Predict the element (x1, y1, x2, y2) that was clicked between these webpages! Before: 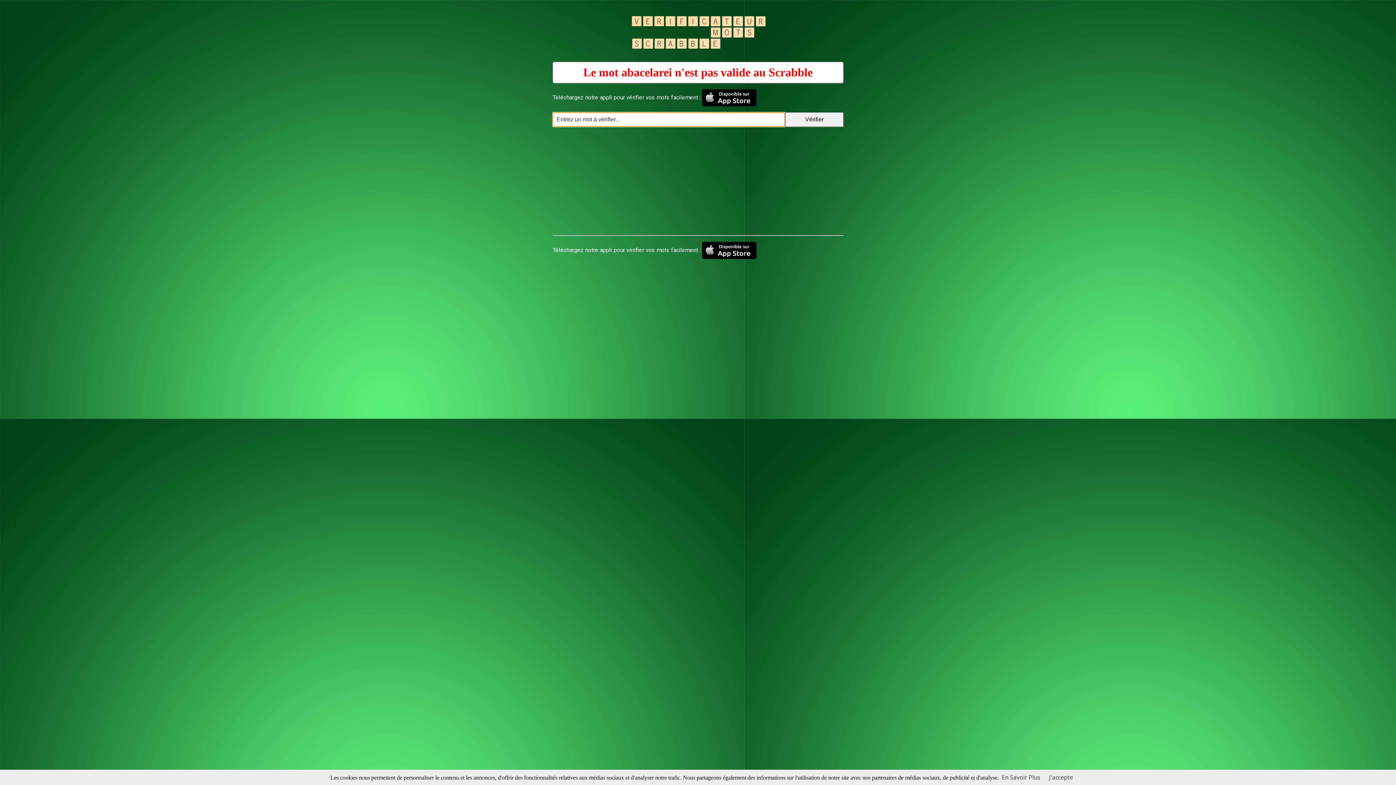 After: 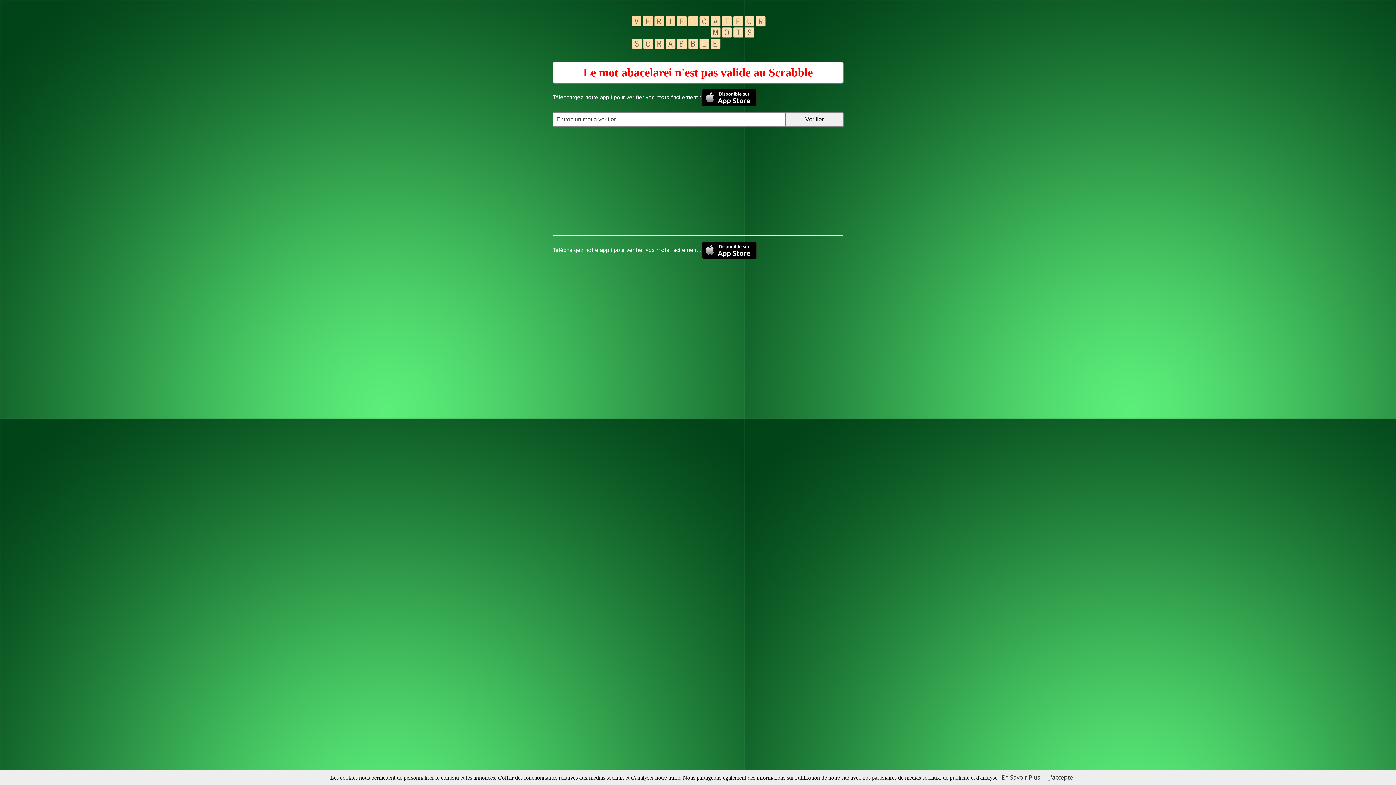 Action: bbox: (702, 93, 756, 101)